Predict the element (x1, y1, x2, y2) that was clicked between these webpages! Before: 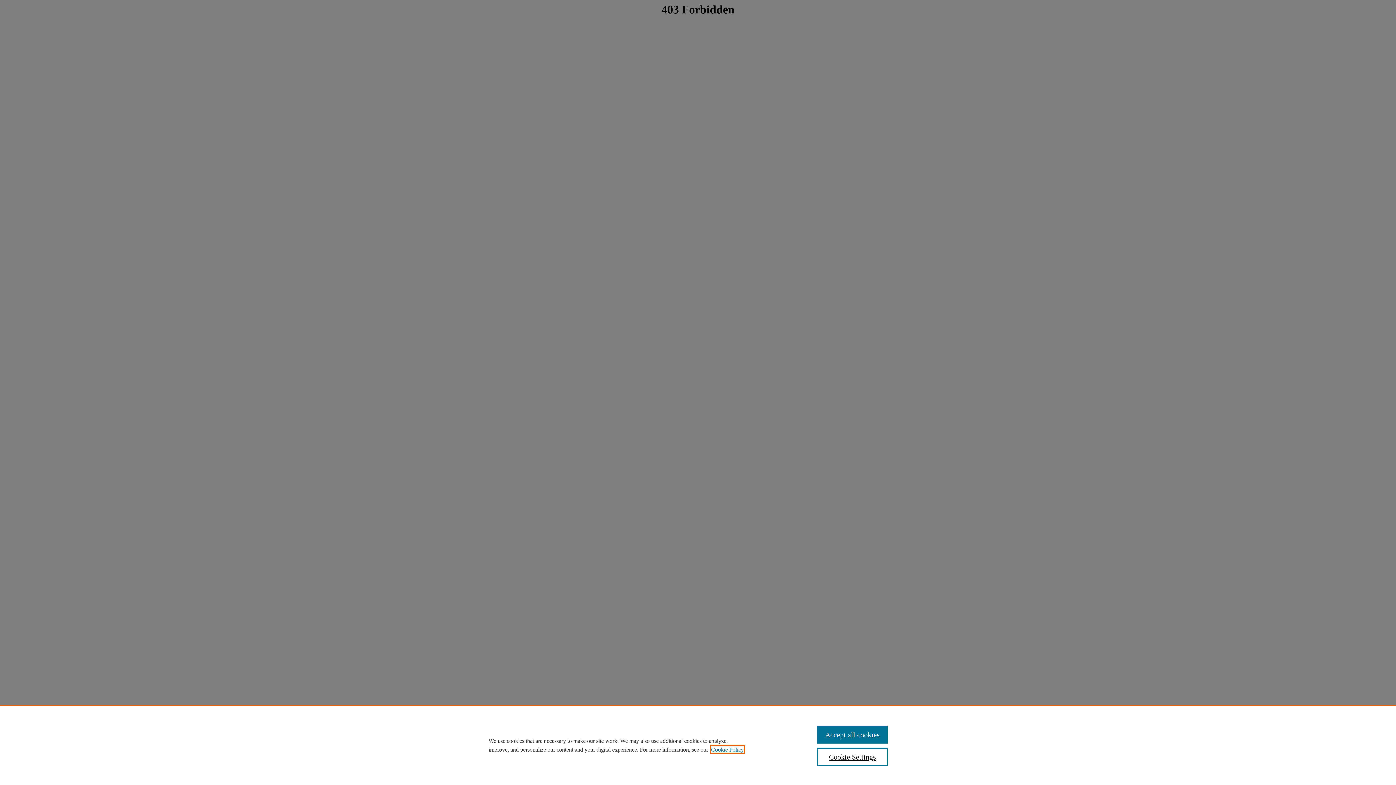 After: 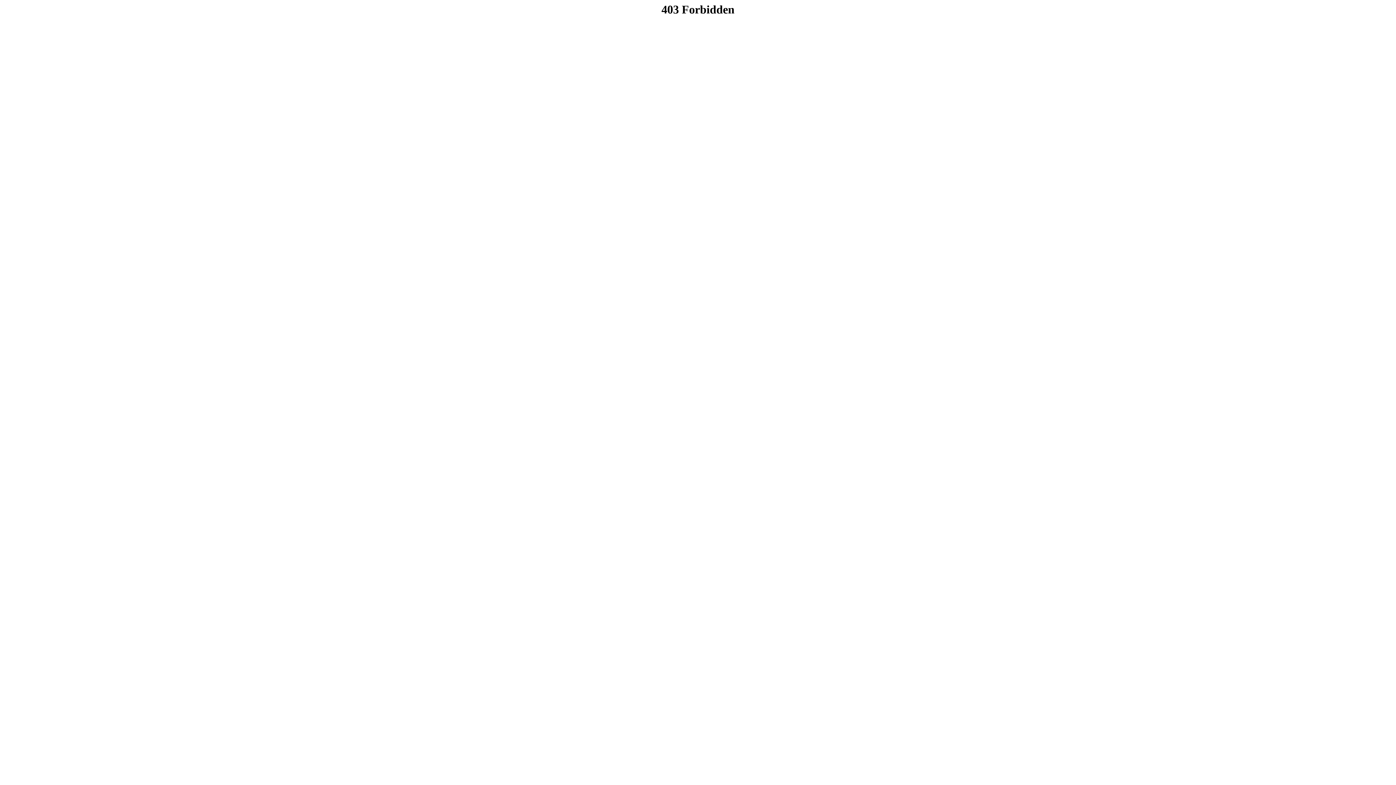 Action: label: Accept all cookies bbox: (817, 726, 887, 744)